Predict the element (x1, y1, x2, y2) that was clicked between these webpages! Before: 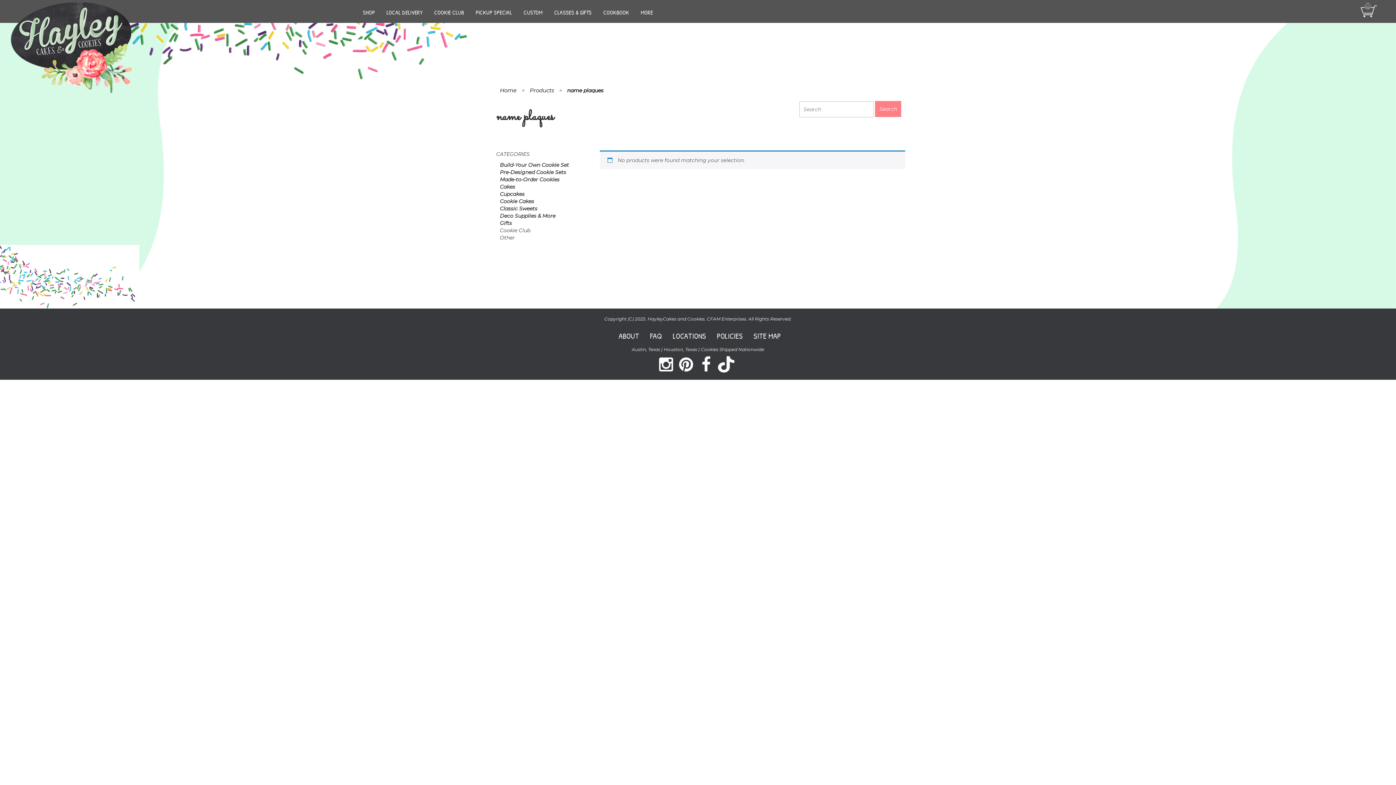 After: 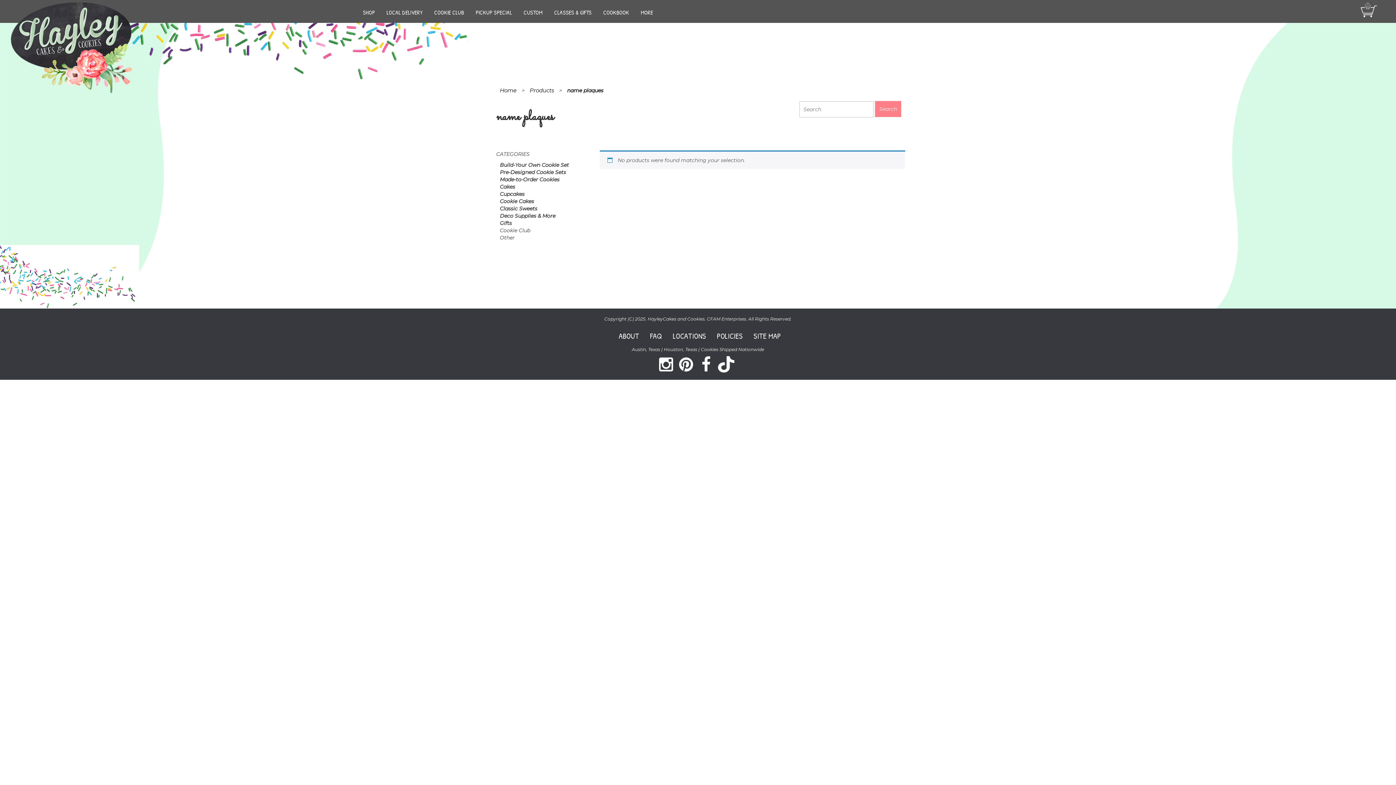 Action: bbox: (698, 364, 714, 372)